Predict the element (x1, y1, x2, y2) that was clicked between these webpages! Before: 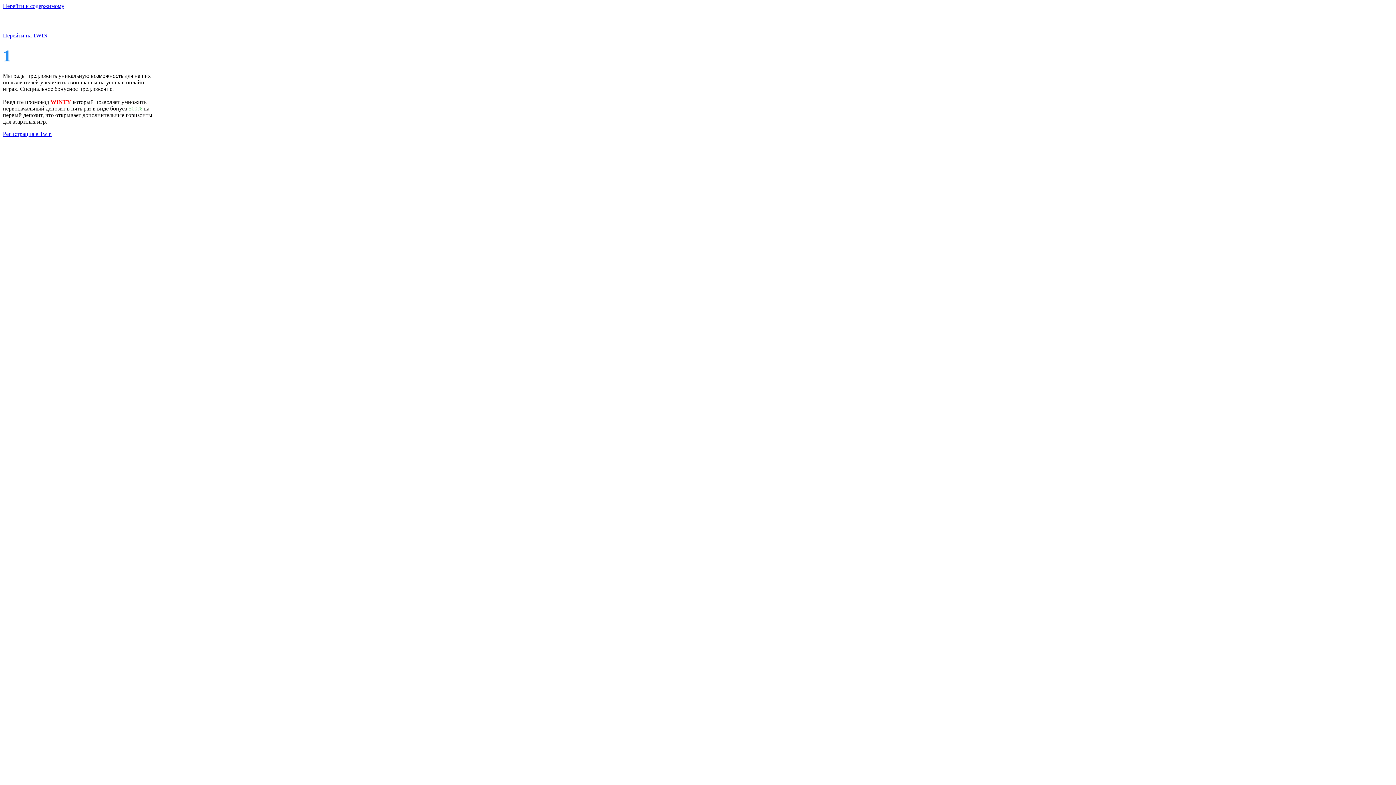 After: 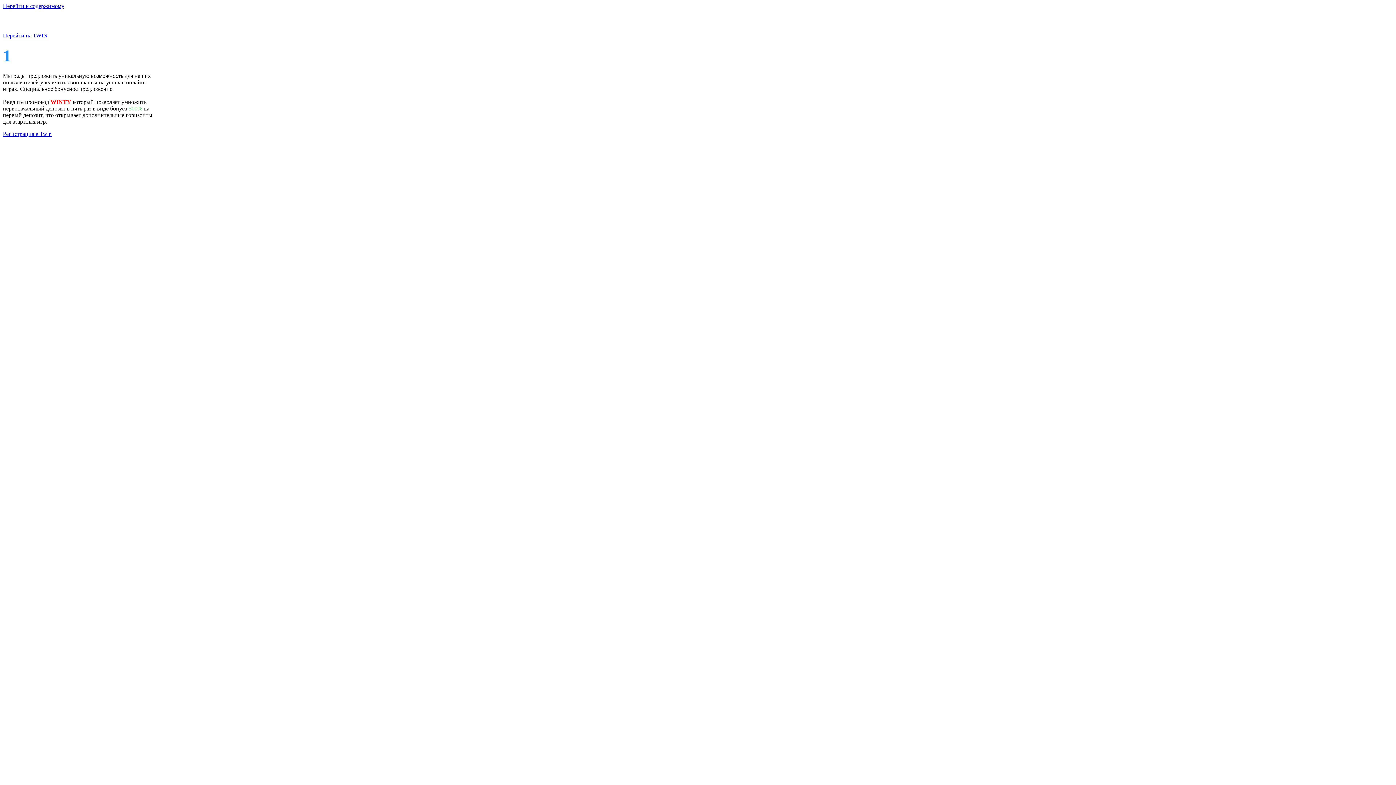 Action: bbox: (2, 130, 51, 137) label: Регистрация в 1win